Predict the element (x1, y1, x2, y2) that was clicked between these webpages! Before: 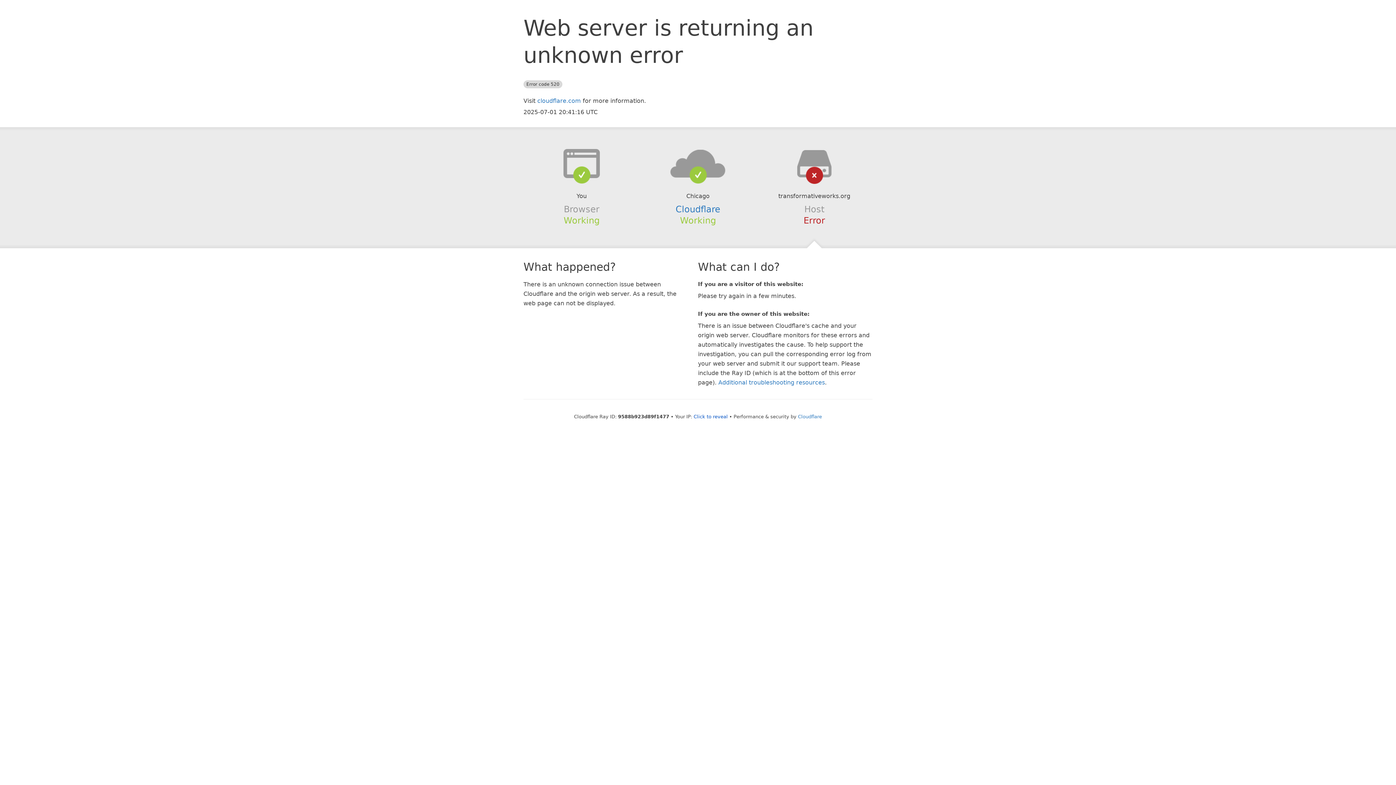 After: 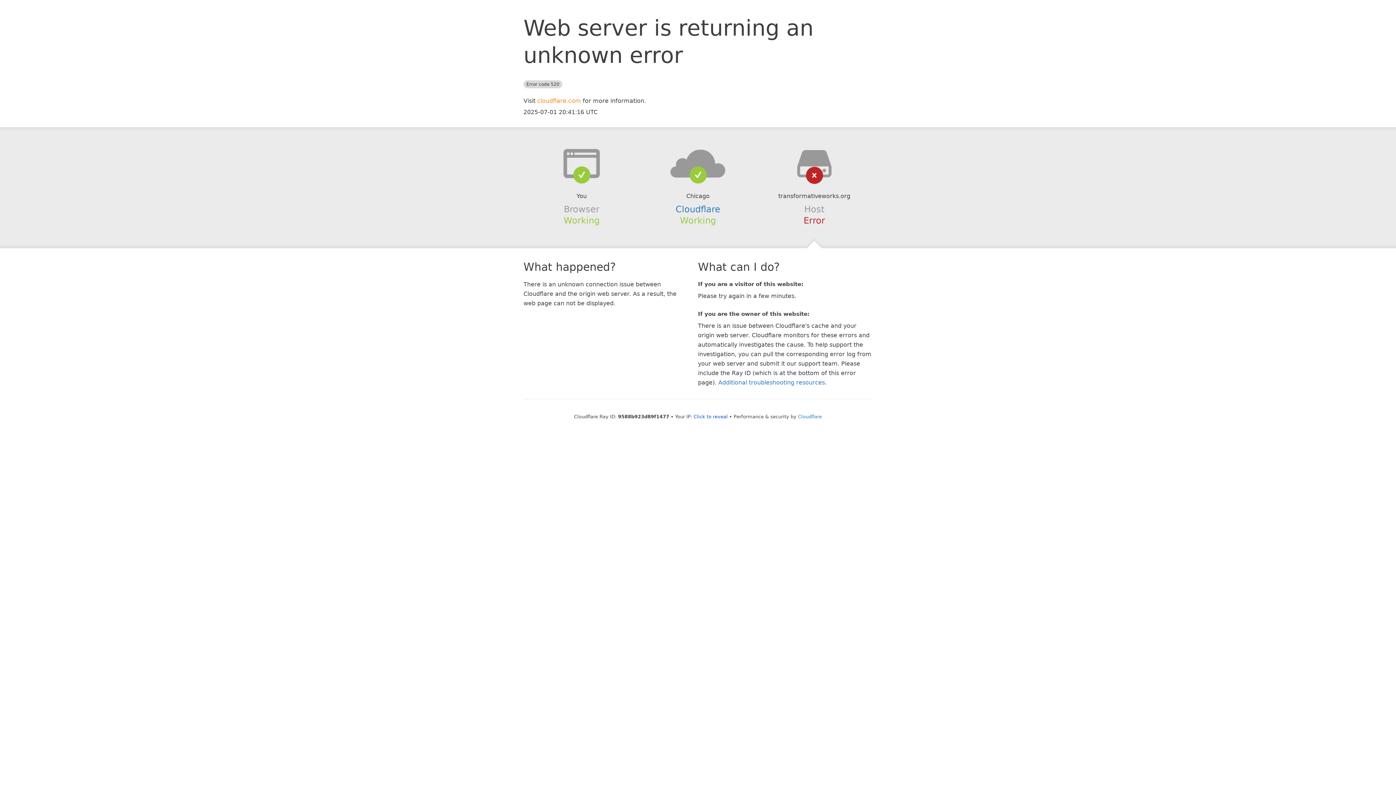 Action: bbox: (537, 97, 581, 104) label: cloudflare.com